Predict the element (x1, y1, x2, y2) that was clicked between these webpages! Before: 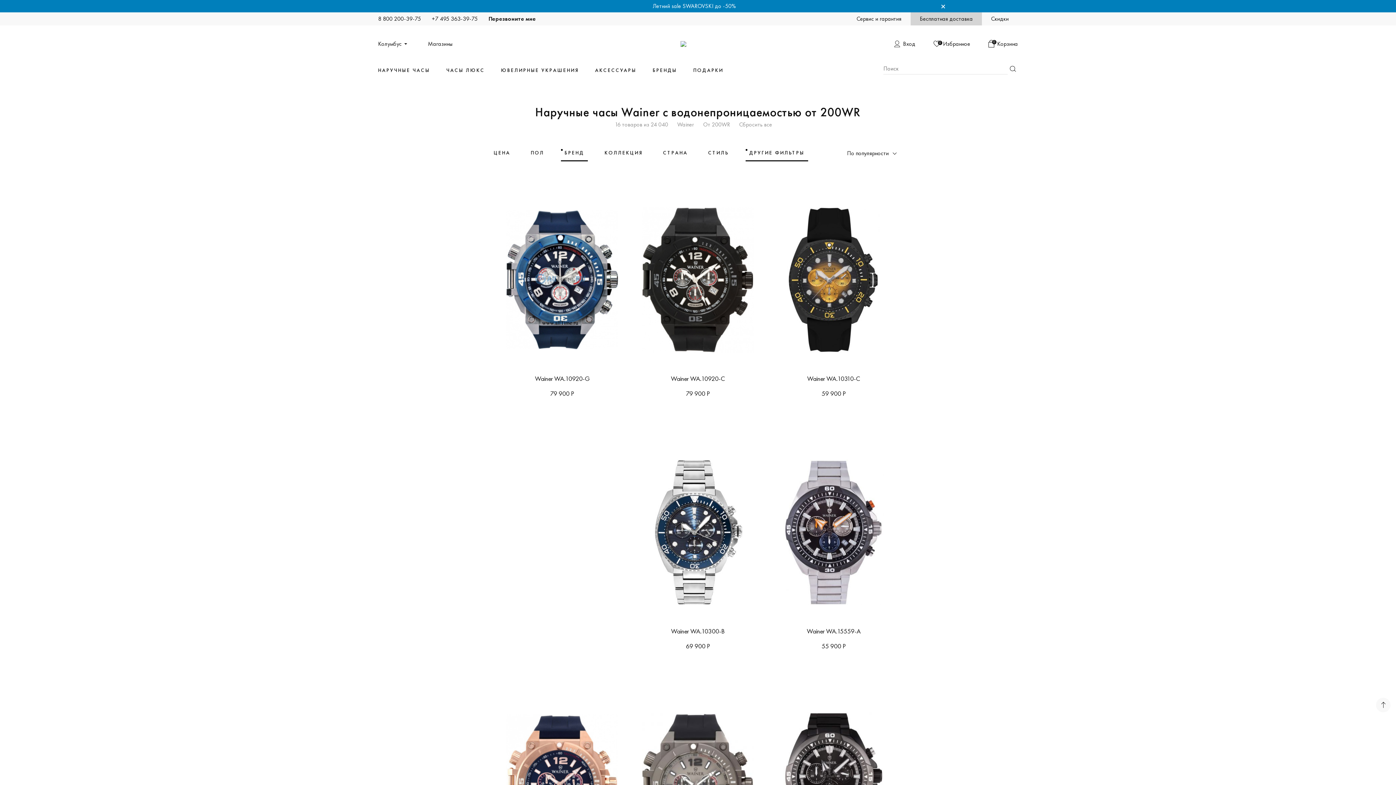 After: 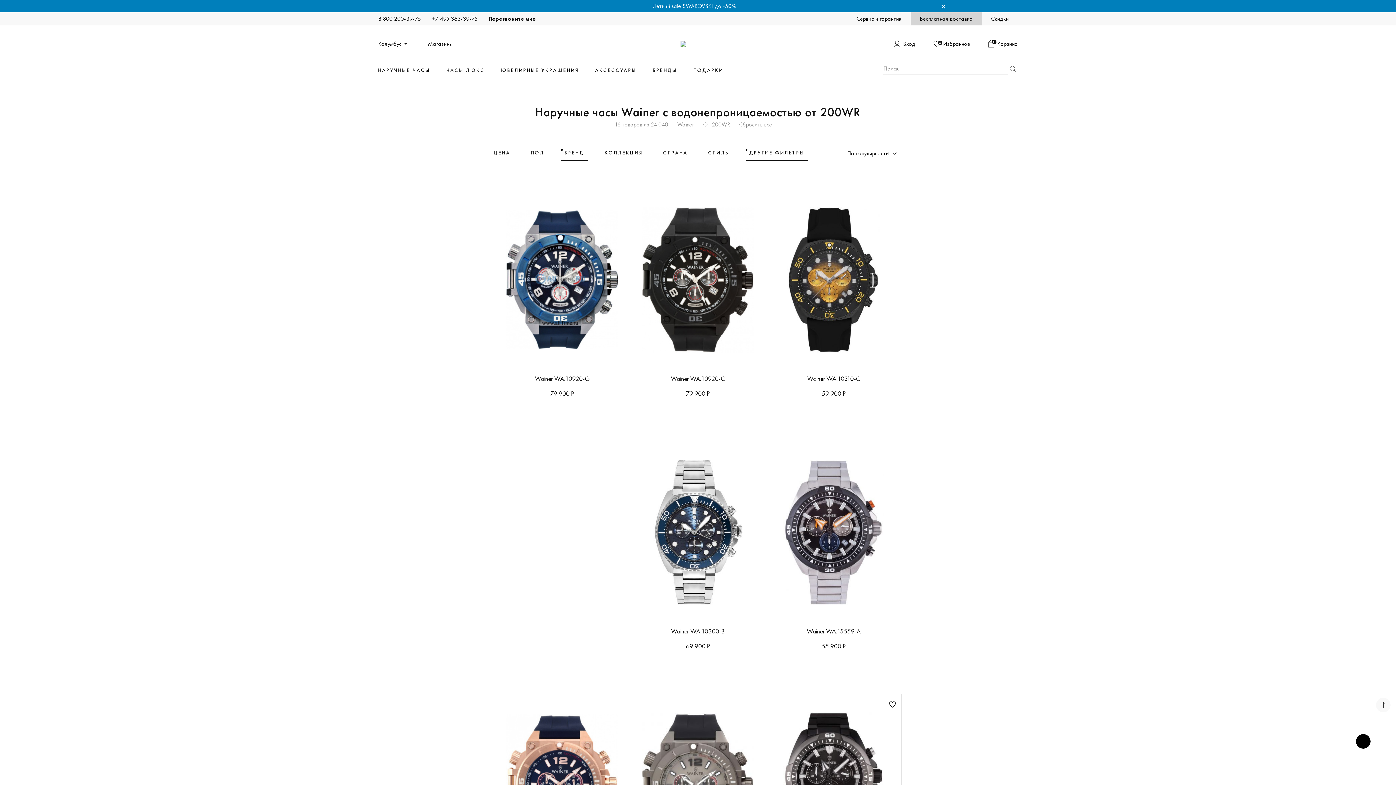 Action: bbox: (889, 701, 895, 708)